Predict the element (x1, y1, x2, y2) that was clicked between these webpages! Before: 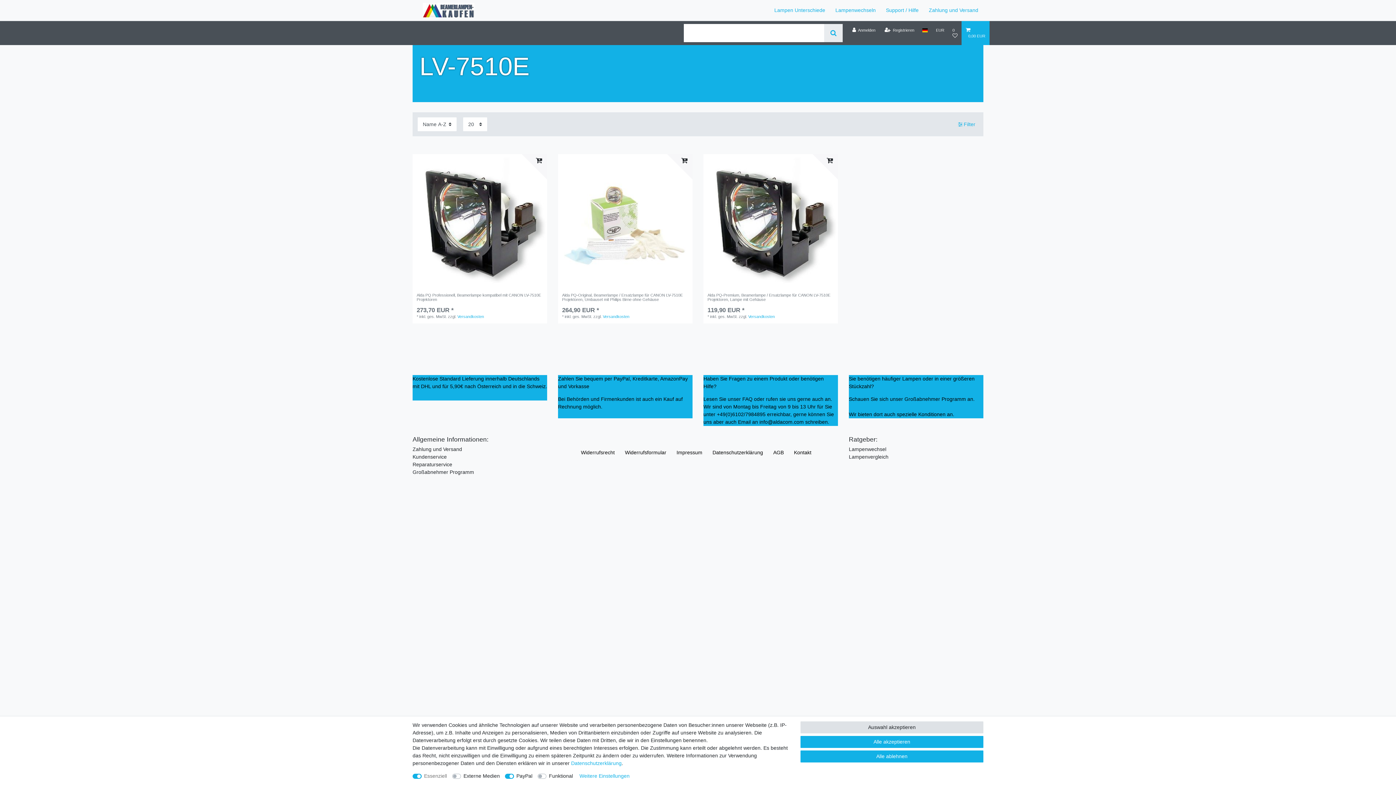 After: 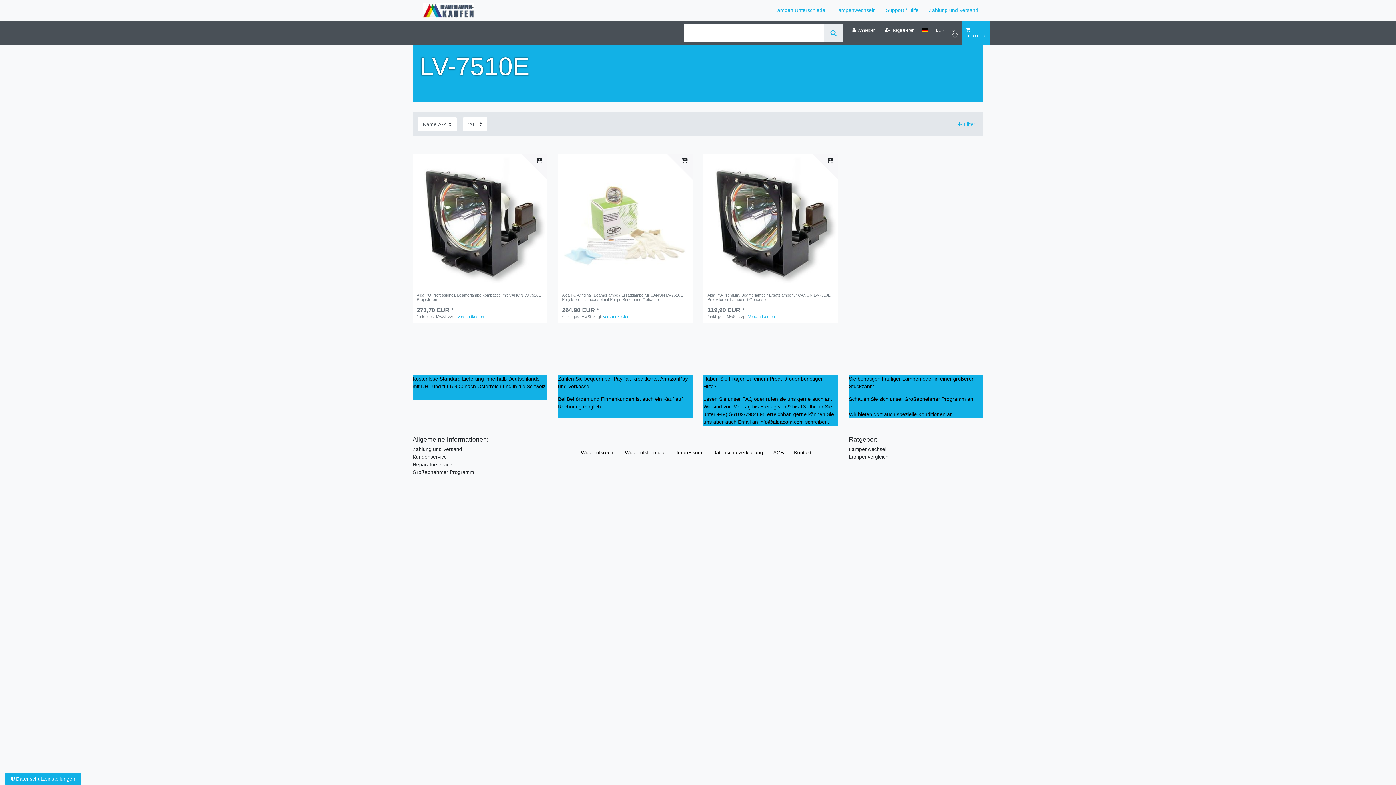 Action: label: Alle akzeptieren bbox: (800, 736, 983, 748)